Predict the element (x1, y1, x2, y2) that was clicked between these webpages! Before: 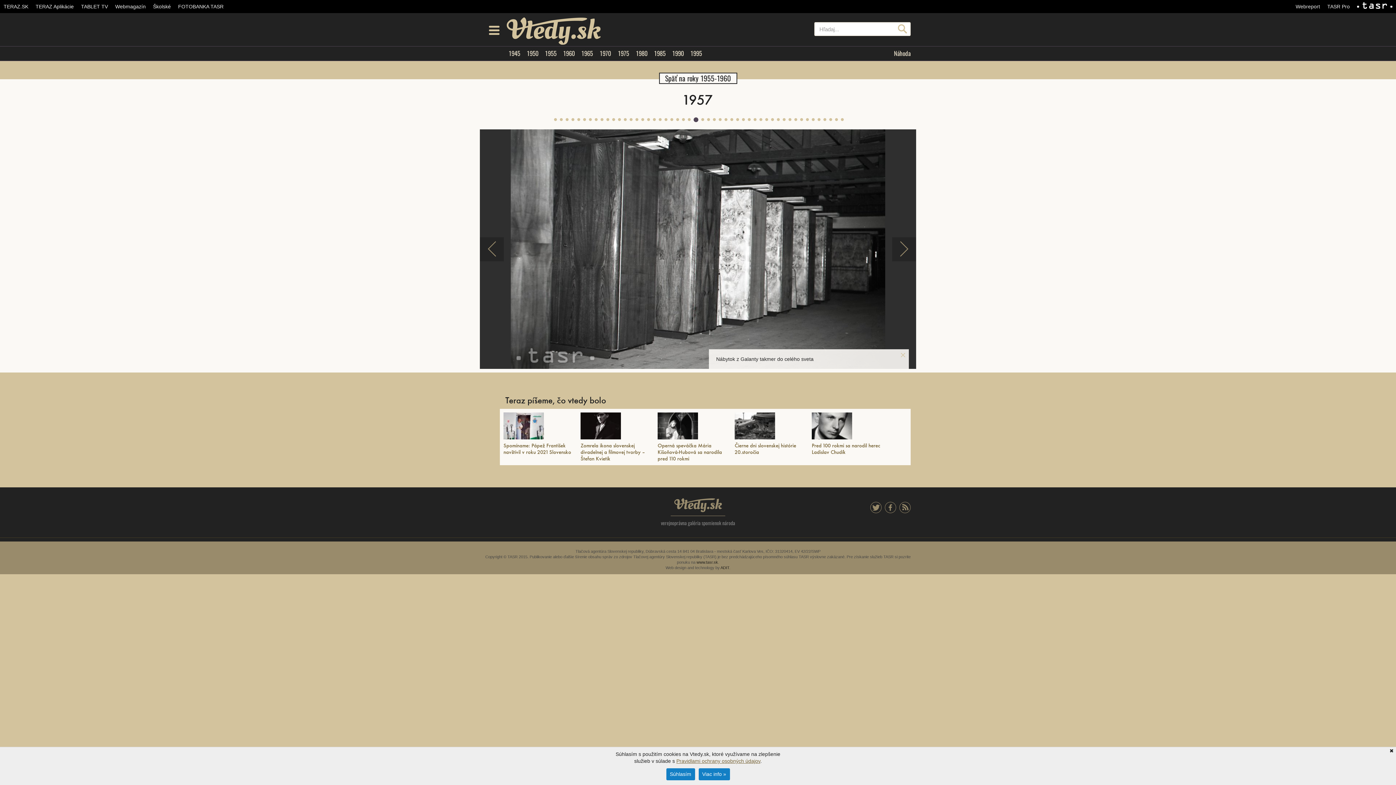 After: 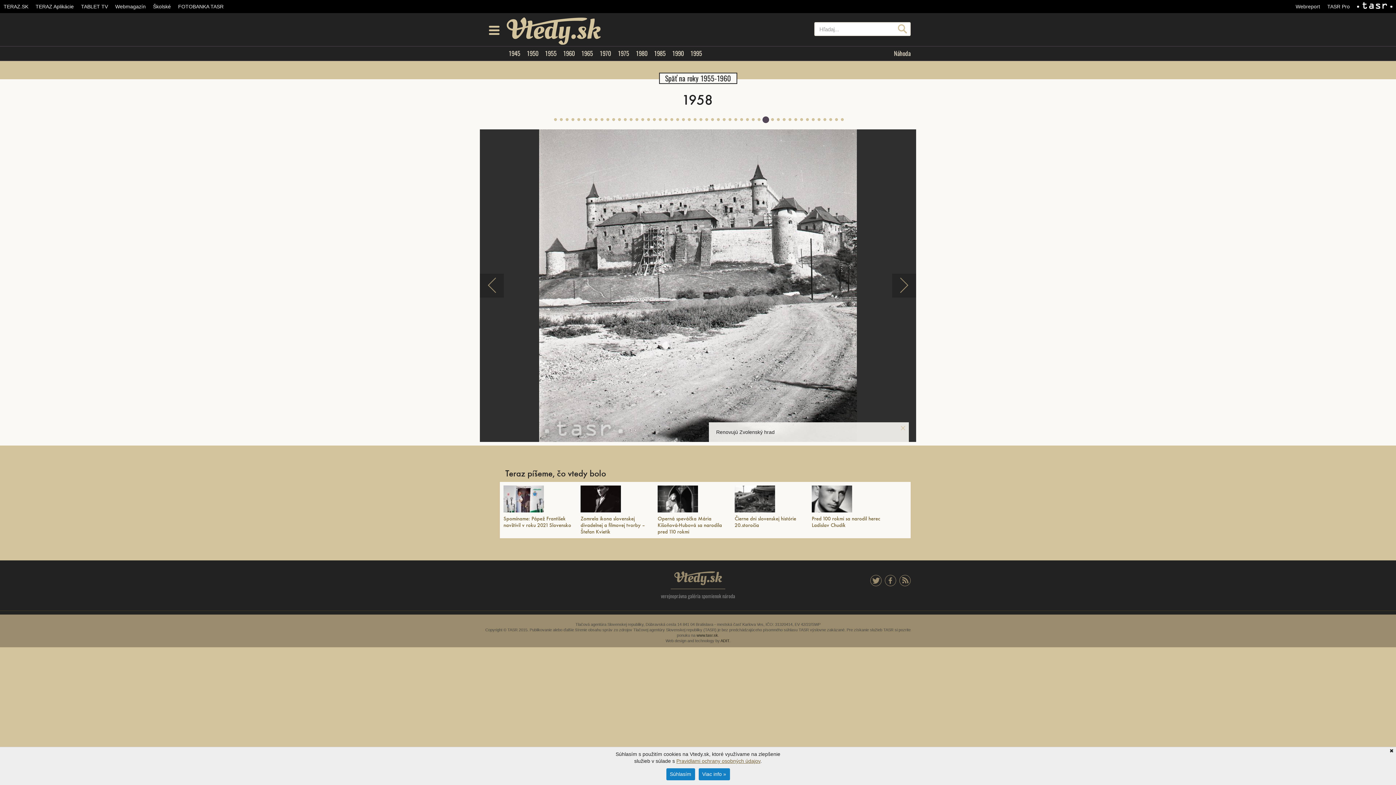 Action: bbox: (764, 113, 769, 125)